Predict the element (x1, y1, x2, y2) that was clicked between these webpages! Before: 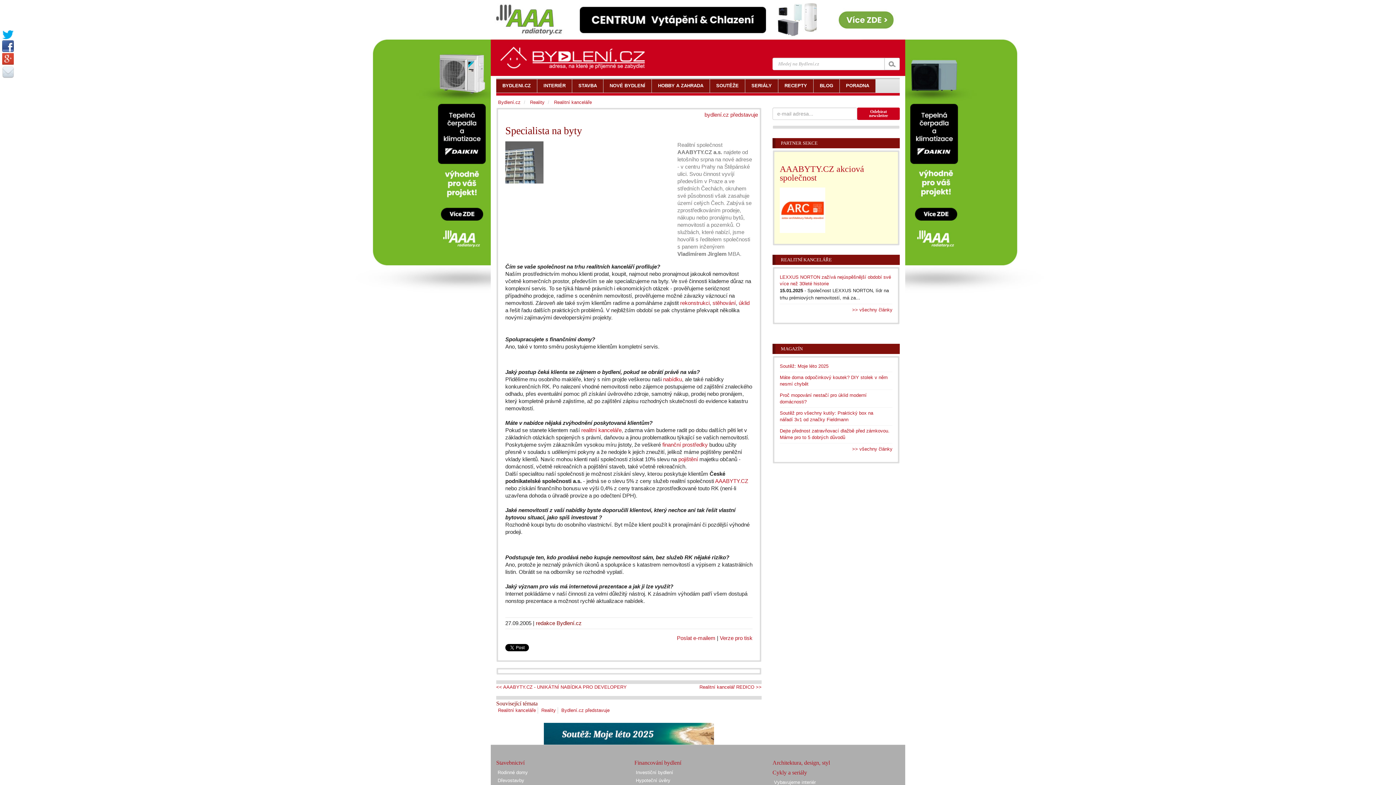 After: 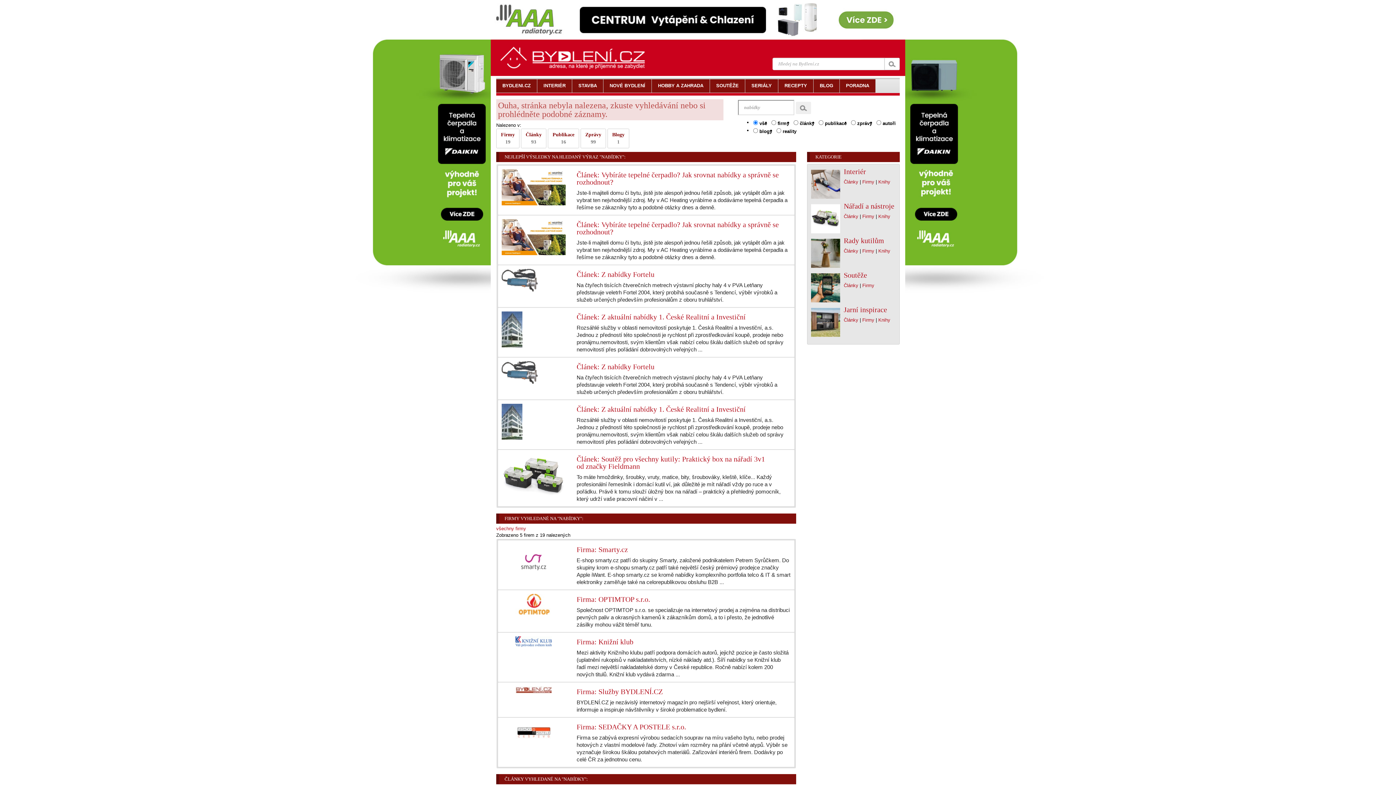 Action: bbox: (663, 376, 682, 382) label: nabídku